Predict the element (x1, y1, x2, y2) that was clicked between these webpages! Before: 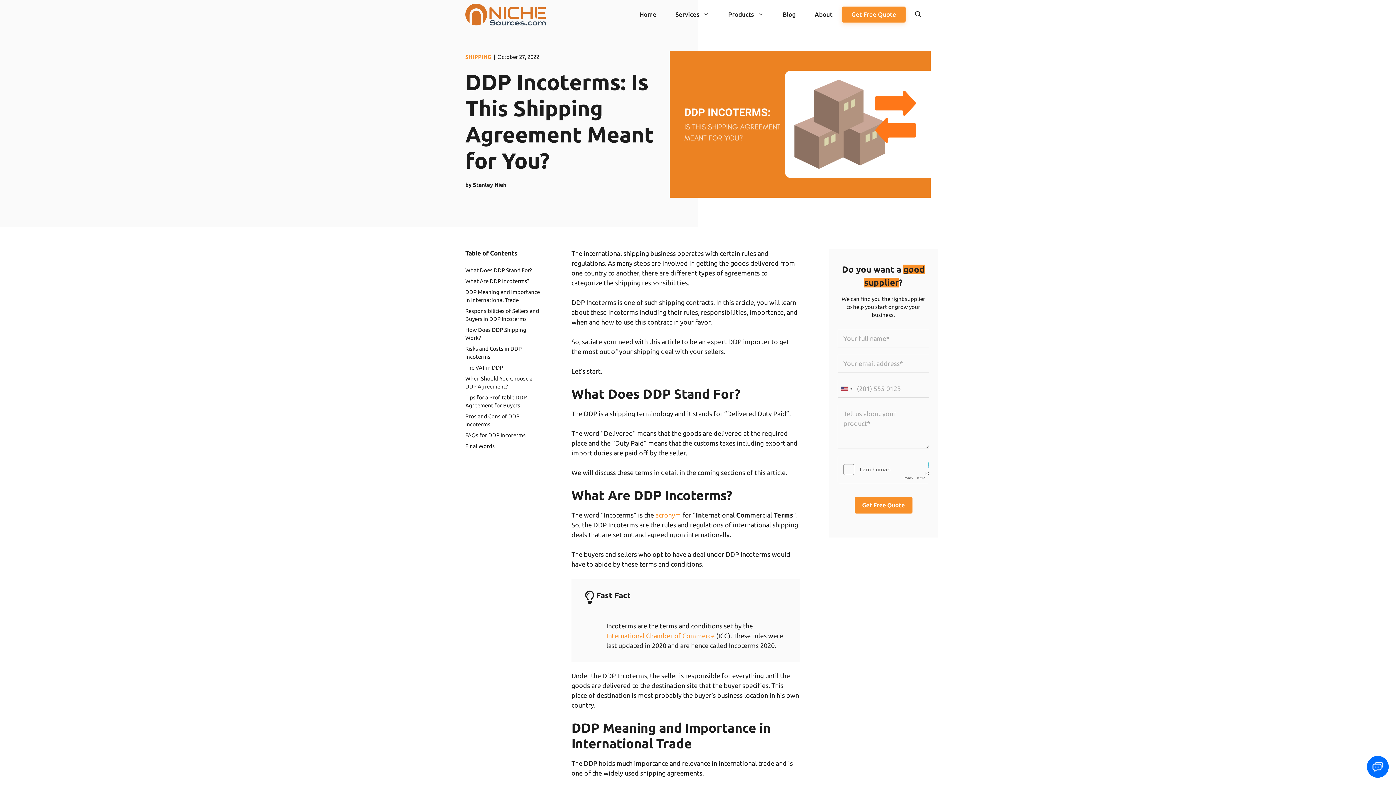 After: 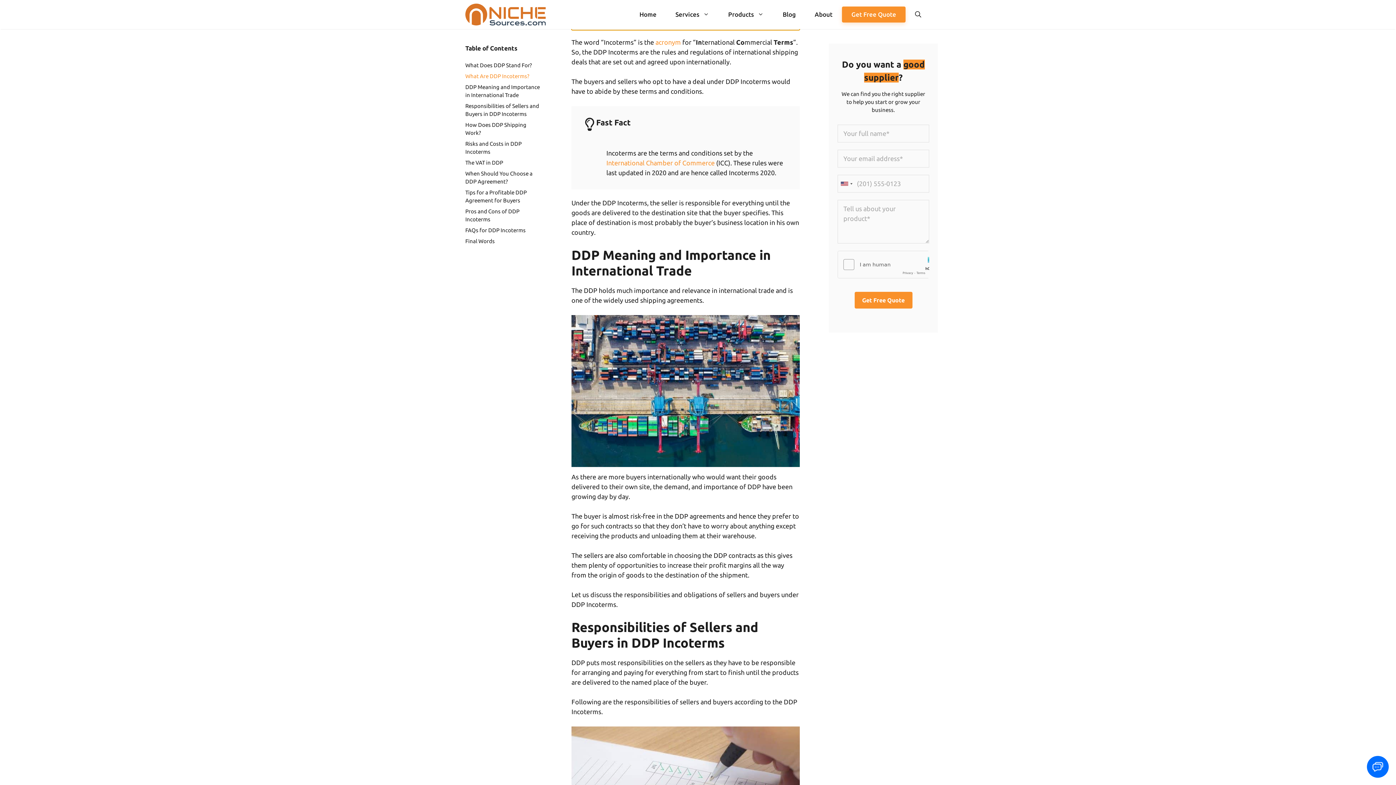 Action: label: What Are DDP Incoterms? bbox: (465, 278, 529, 284)